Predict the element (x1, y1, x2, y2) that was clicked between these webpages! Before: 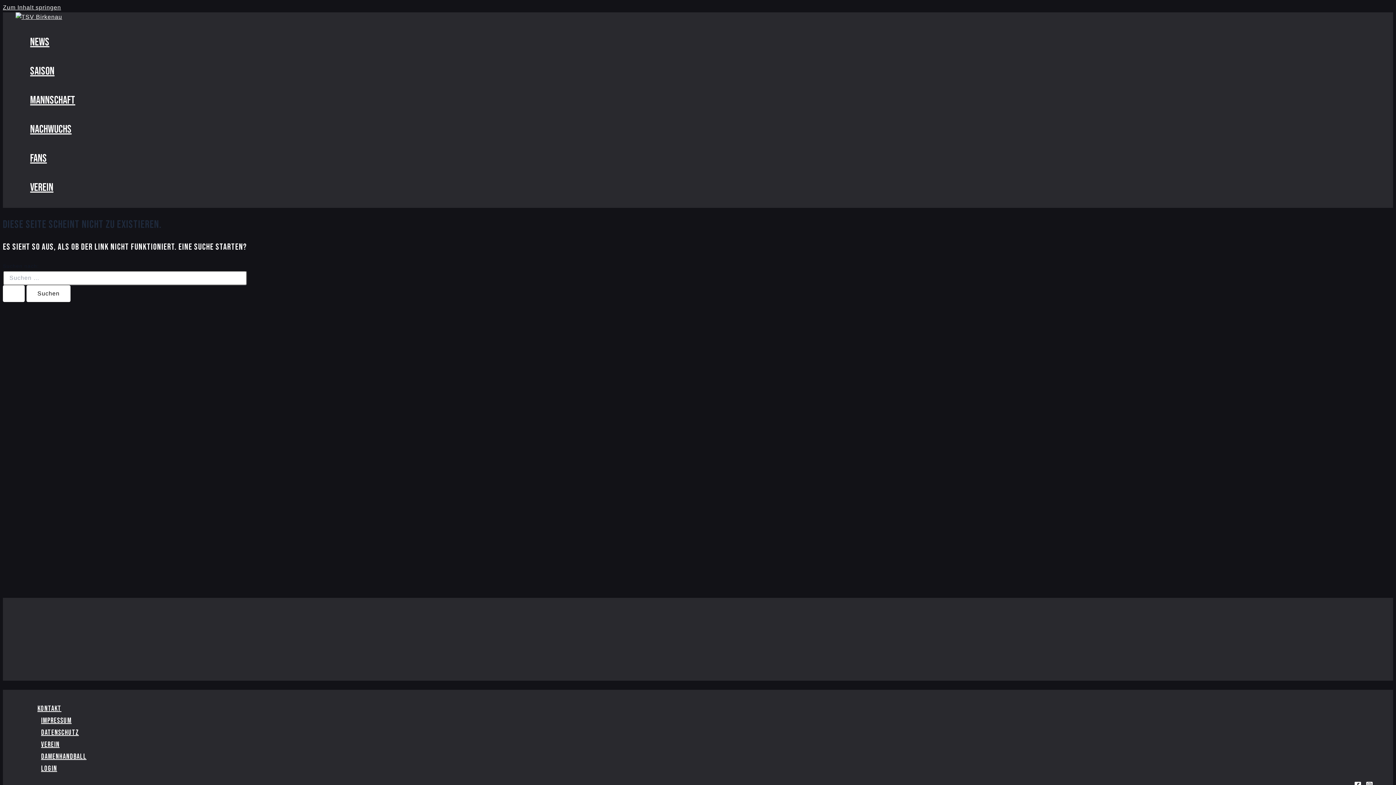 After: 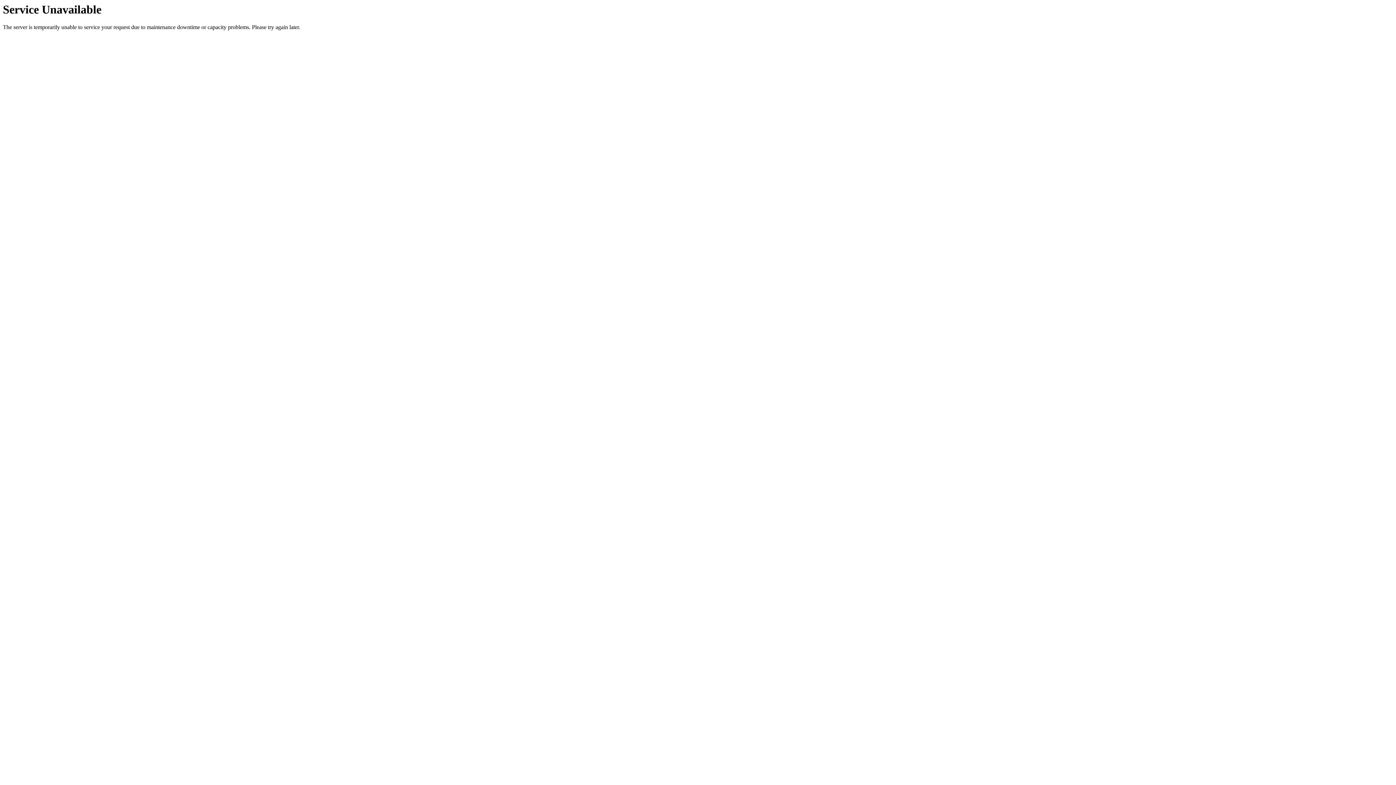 Action: label: Kontakt bbox: (37, 703, 1373, 715)